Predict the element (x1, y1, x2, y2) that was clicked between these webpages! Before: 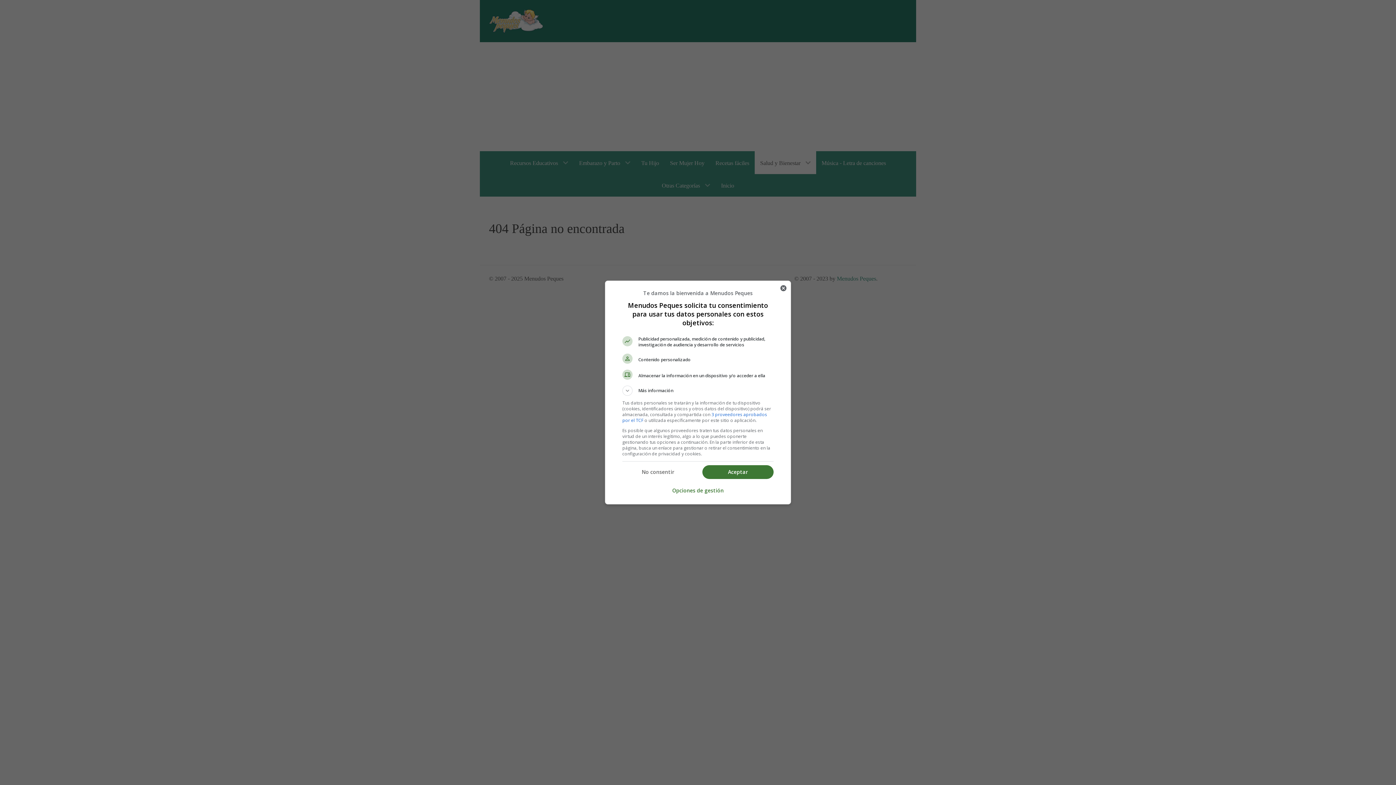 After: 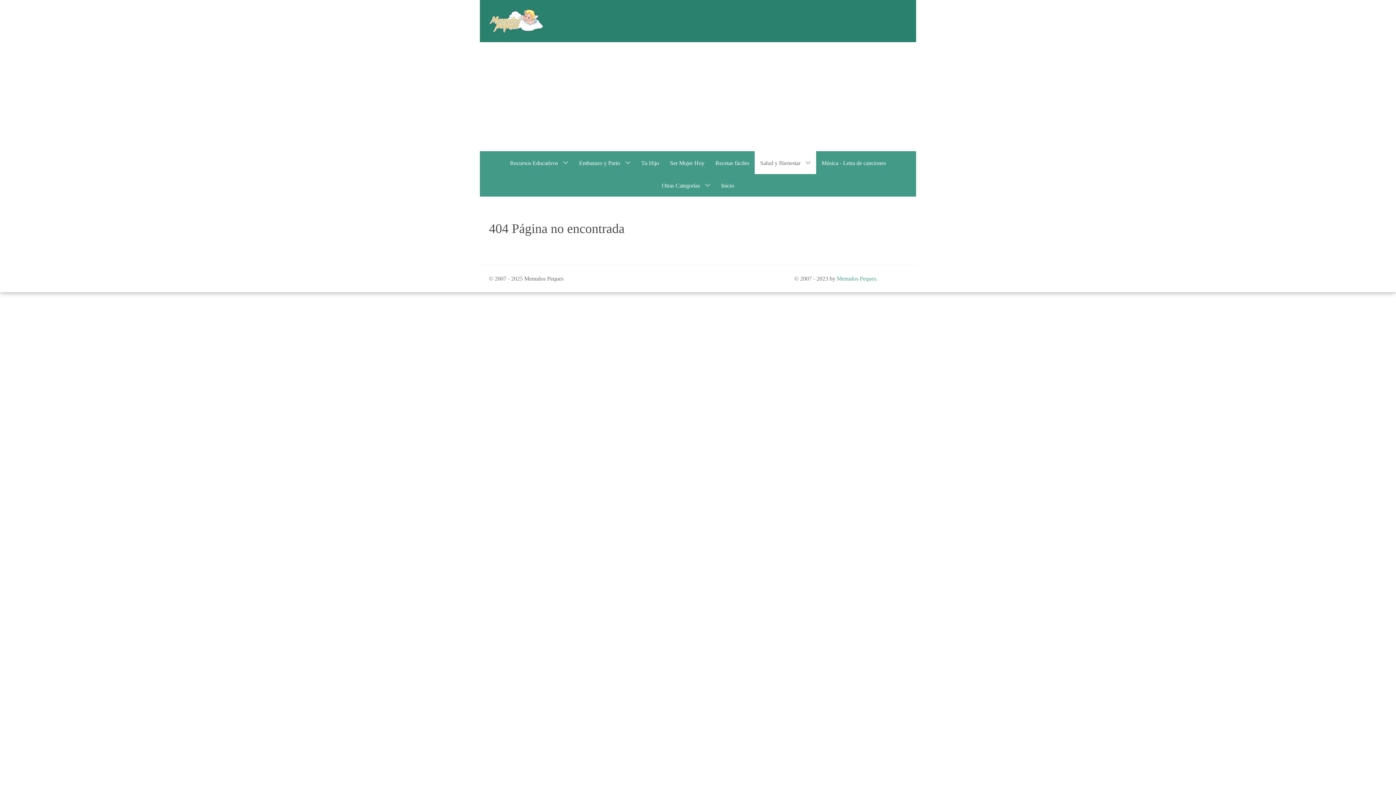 Action: bbox: (622, 465, 693, 479) label: No consentir